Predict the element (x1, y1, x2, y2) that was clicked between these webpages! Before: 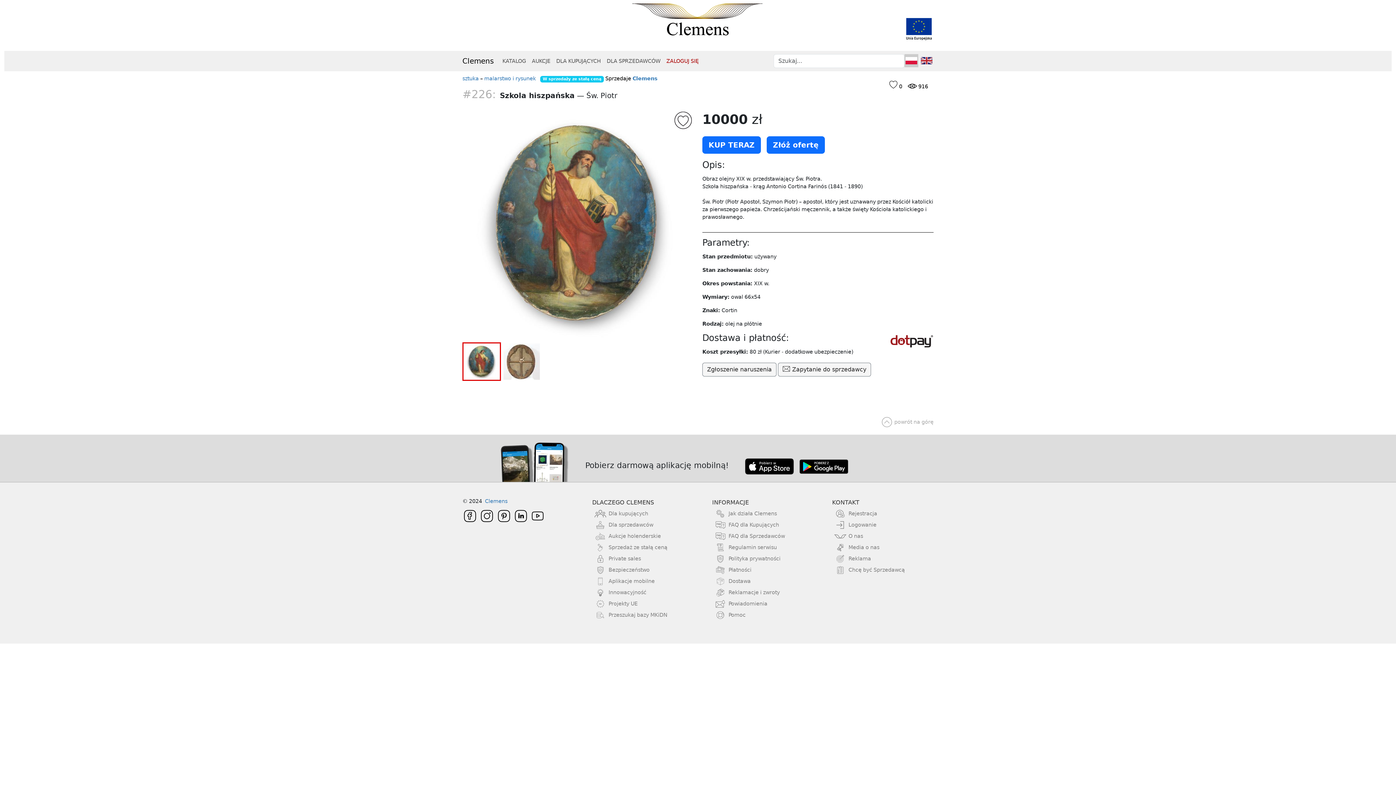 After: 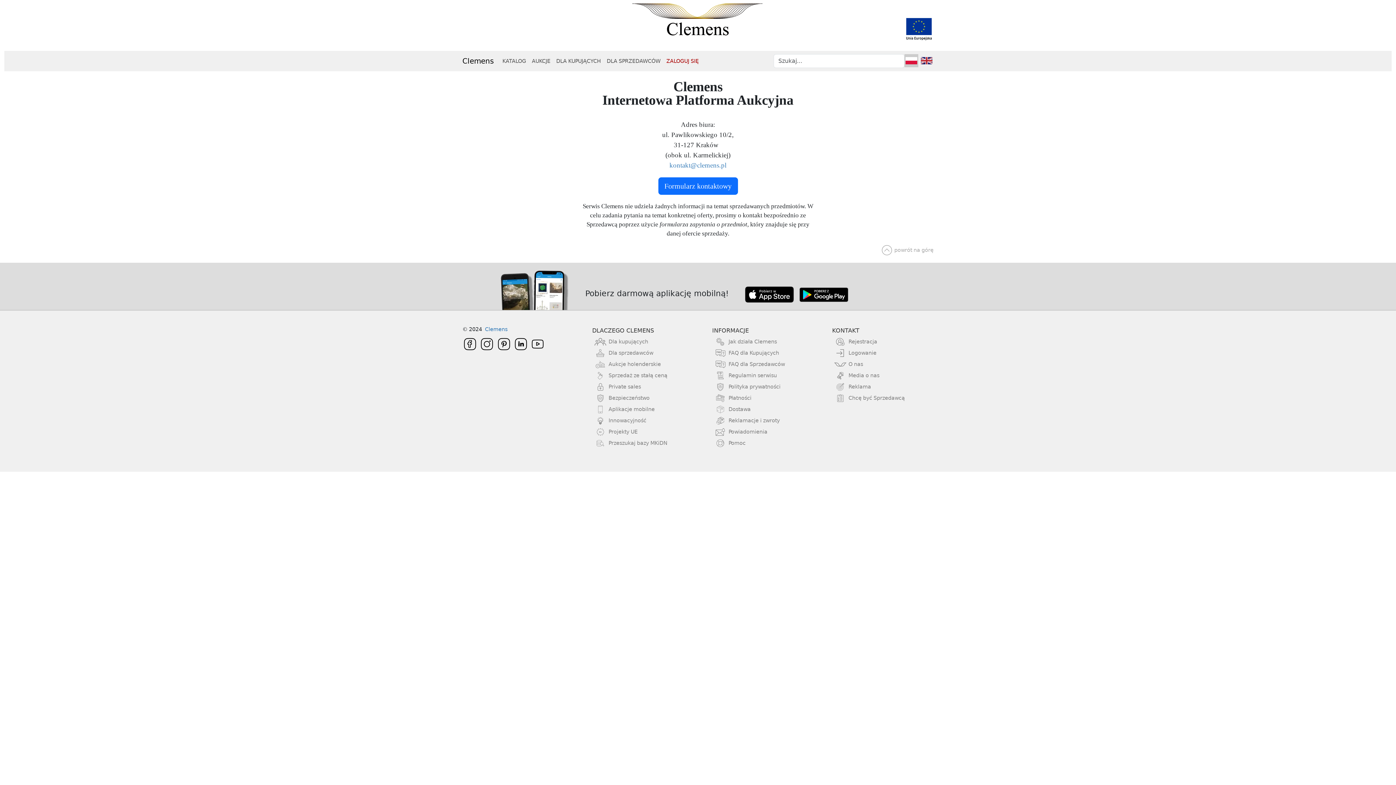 Action: bbox: (822, 499, 859, 506) label: KONTAKT